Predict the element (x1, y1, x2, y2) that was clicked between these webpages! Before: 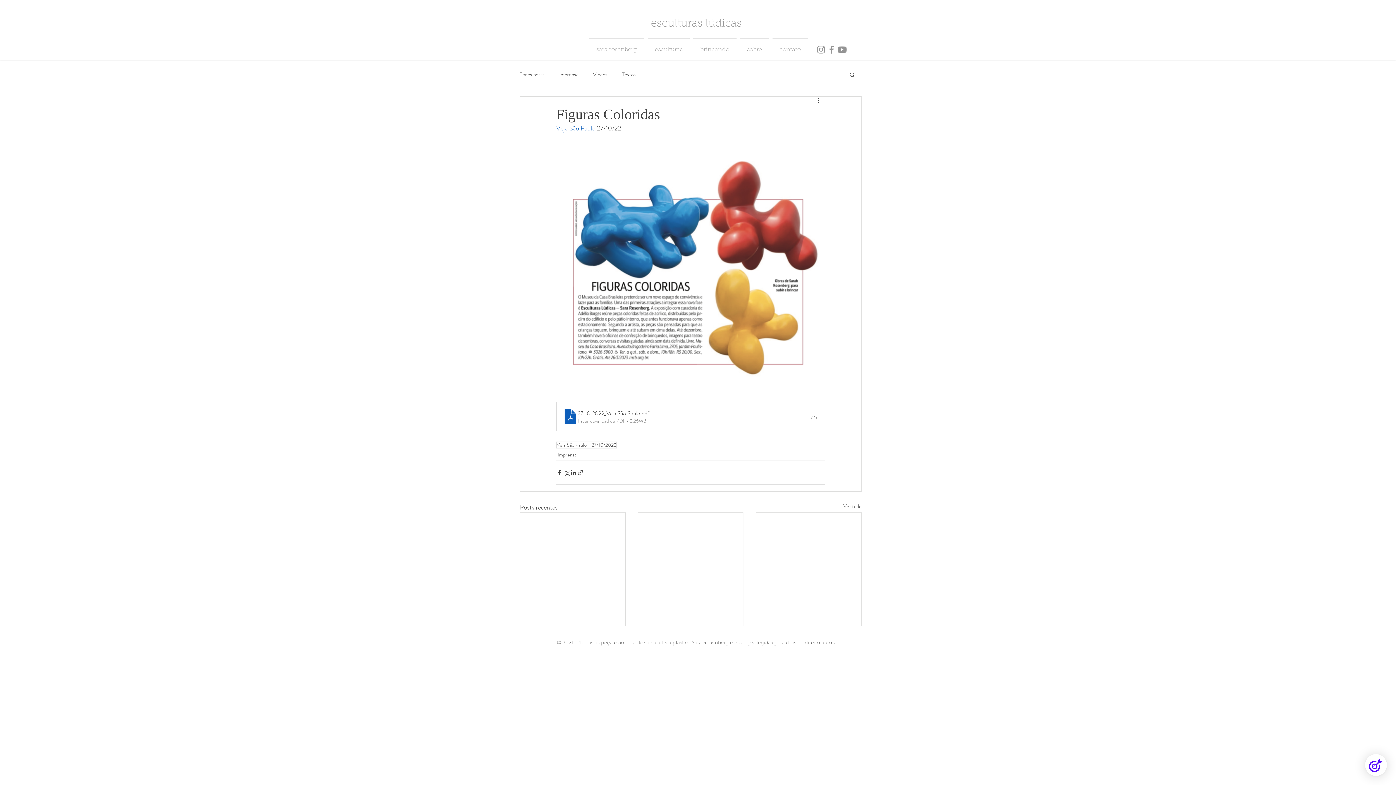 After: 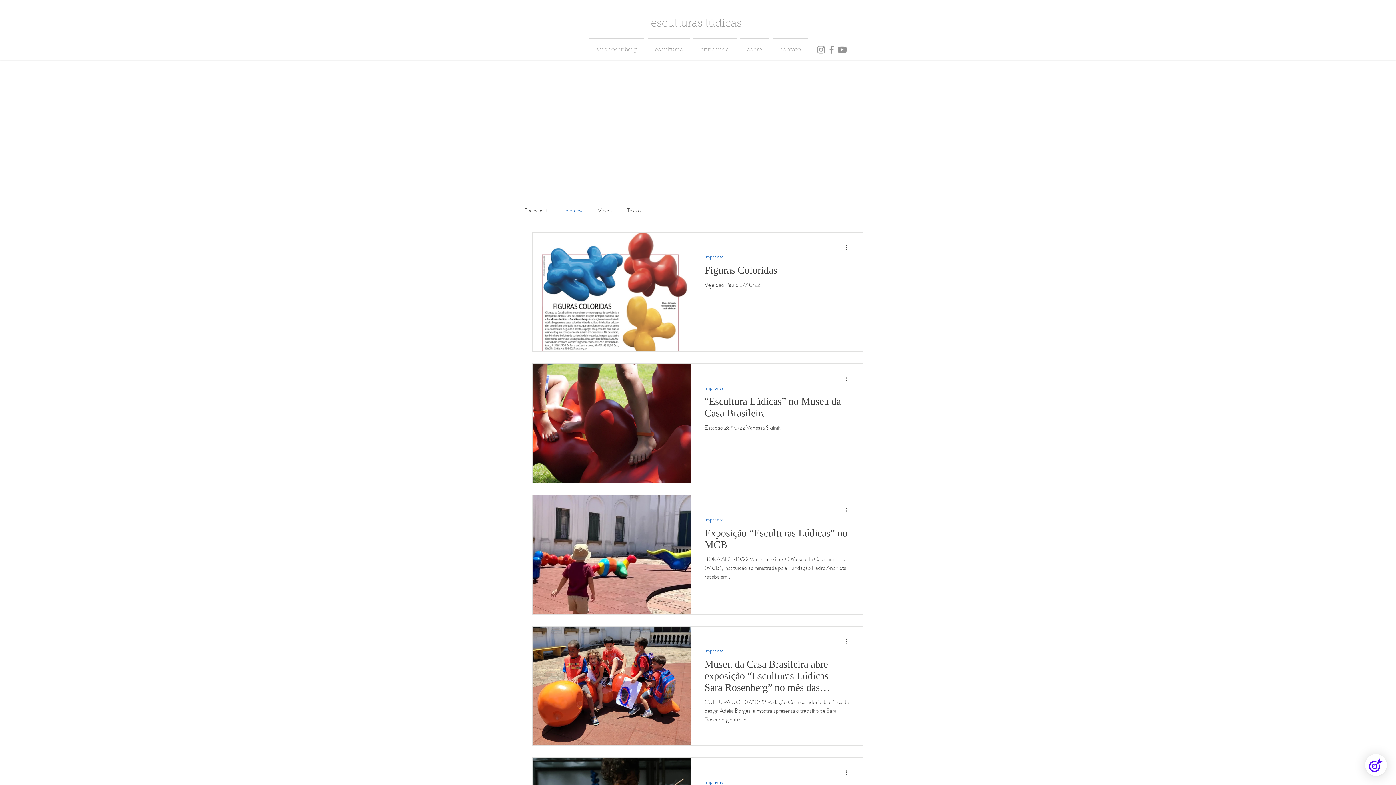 Action: bbox: (559, 70, 578, 78) label: Imprensa